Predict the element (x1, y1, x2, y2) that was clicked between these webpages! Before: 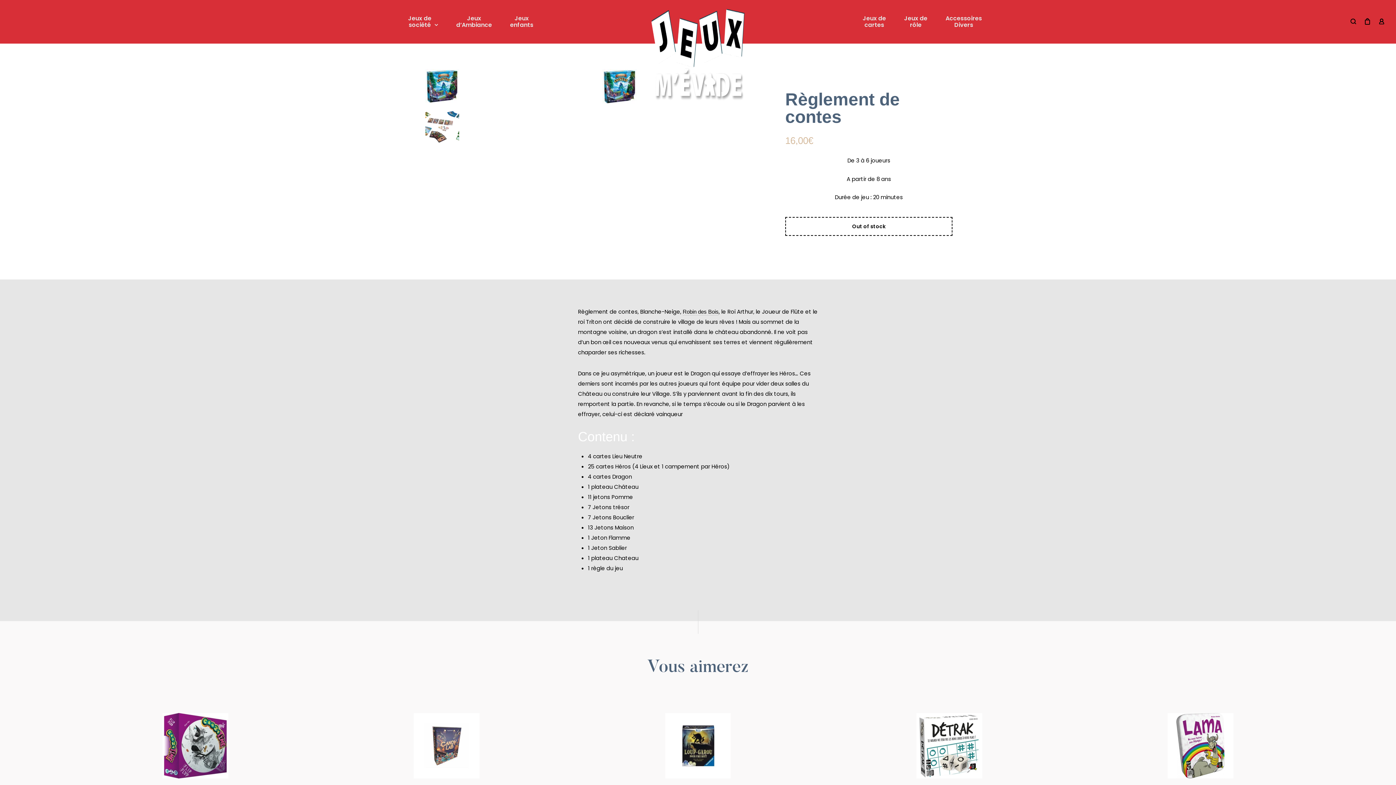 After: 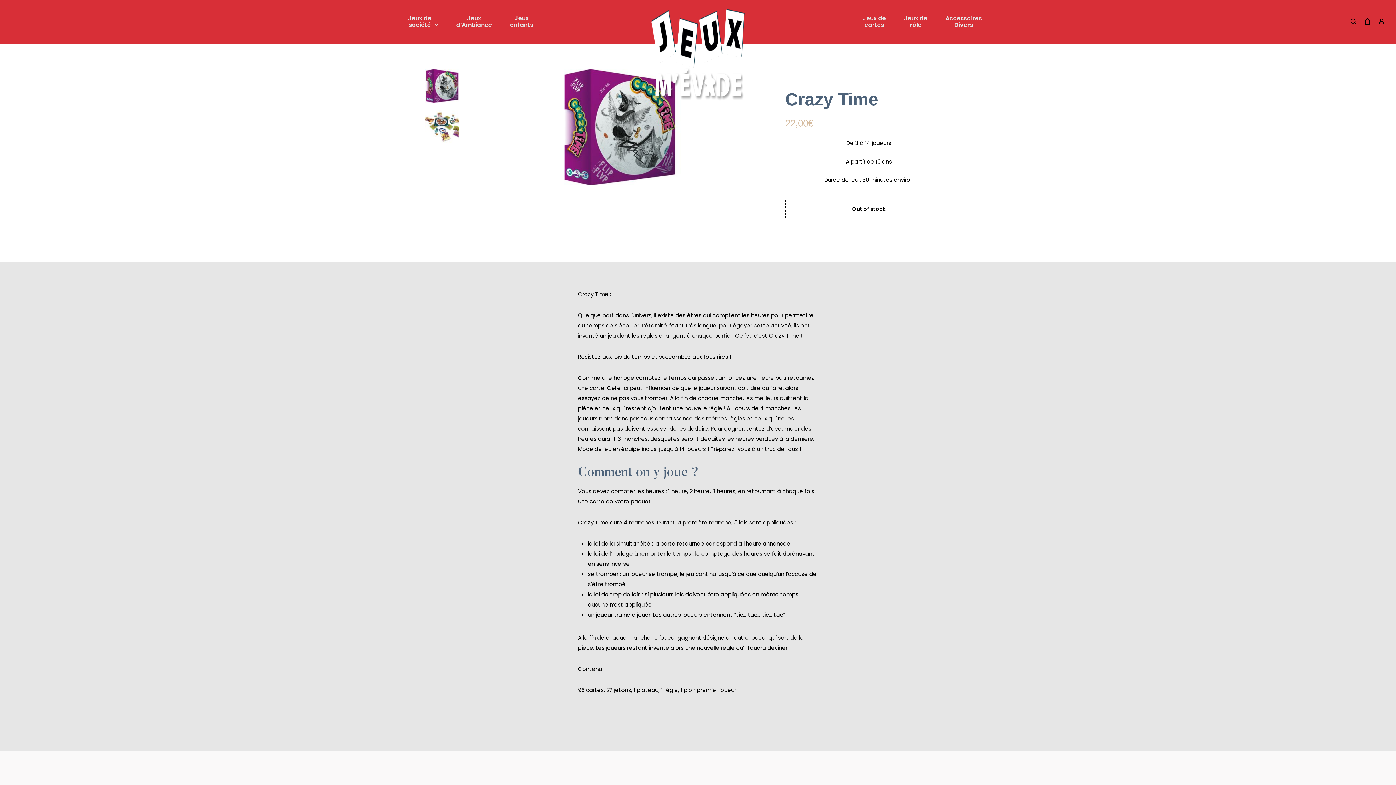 Action: bbox: (162, 713, 228, 779)